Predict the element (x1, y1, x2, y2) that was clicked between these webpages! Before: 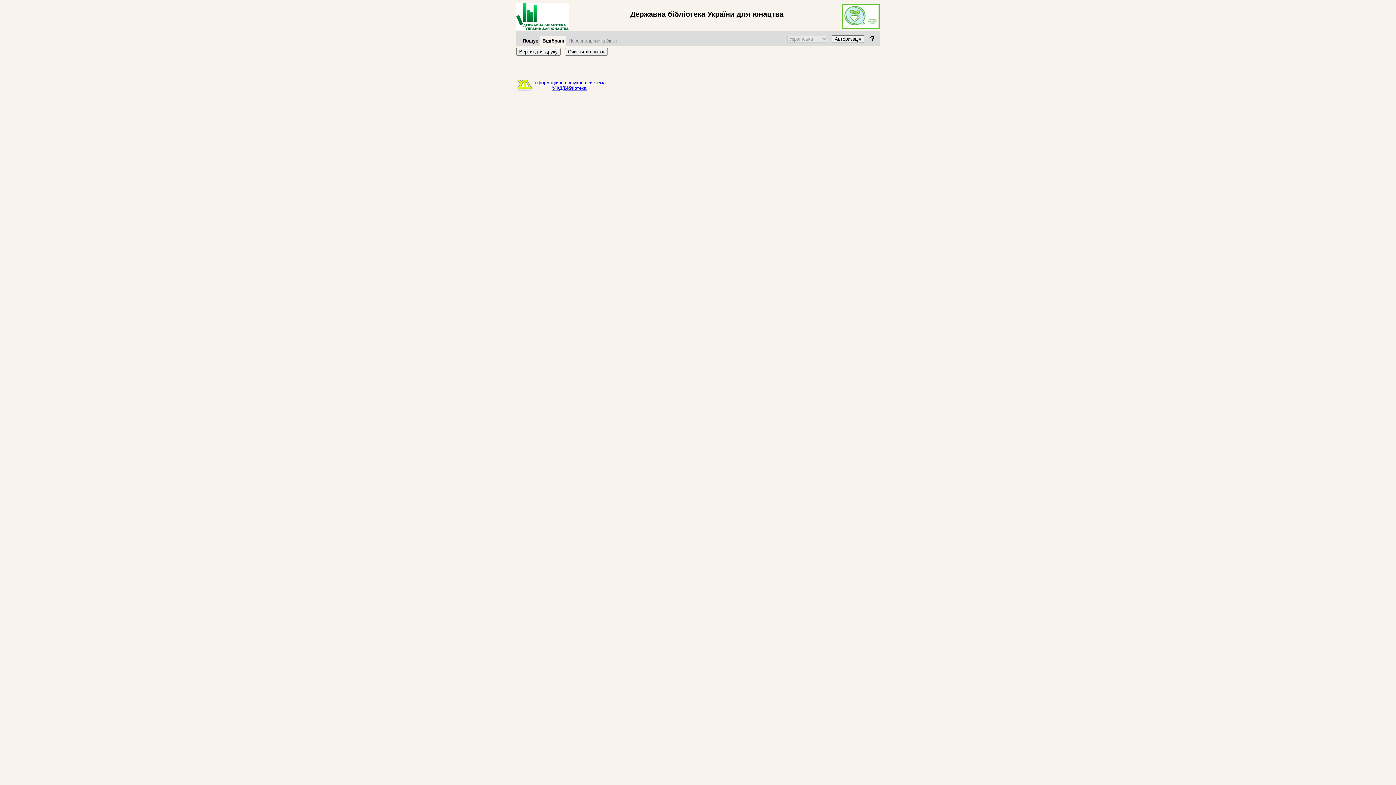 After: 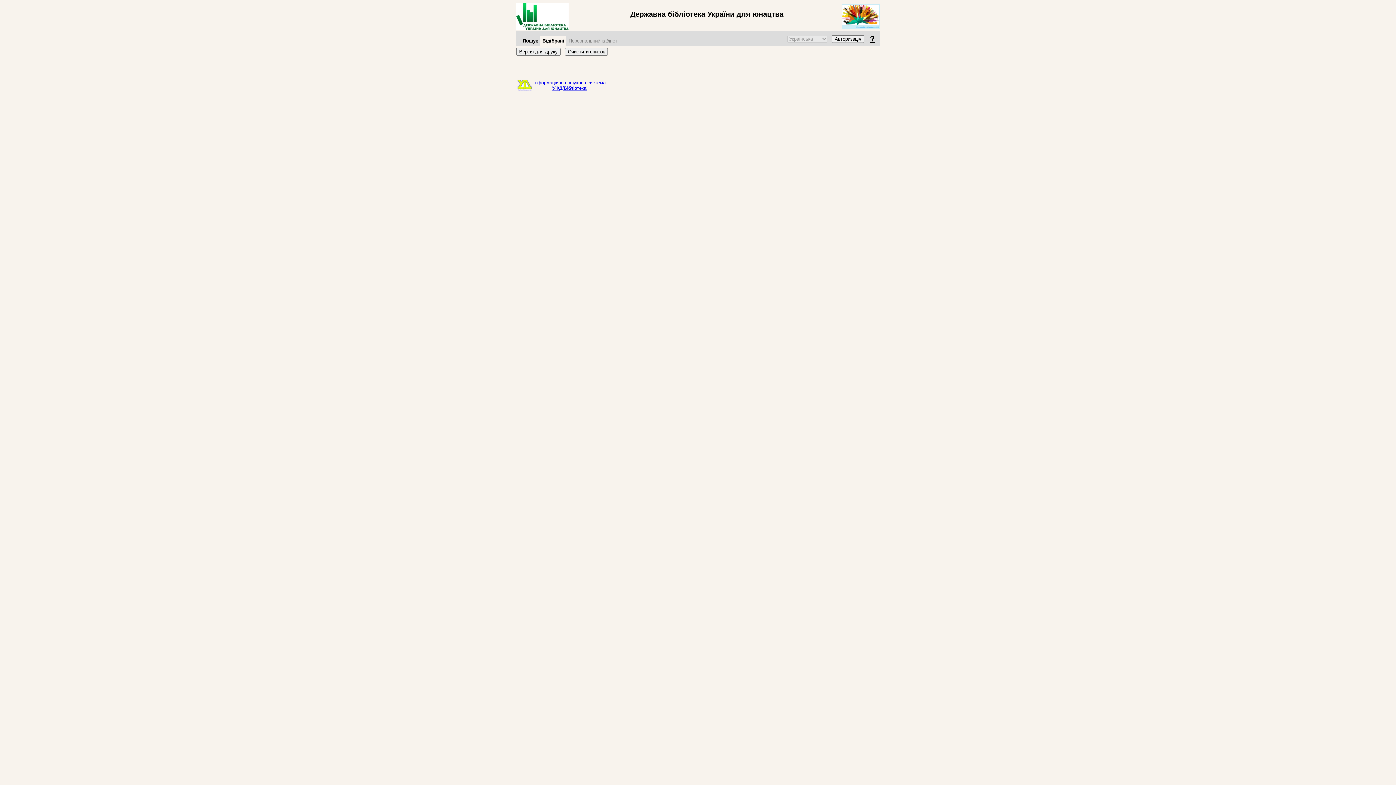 Action: bbox: (868, 37, 877, 42) label:  ?  